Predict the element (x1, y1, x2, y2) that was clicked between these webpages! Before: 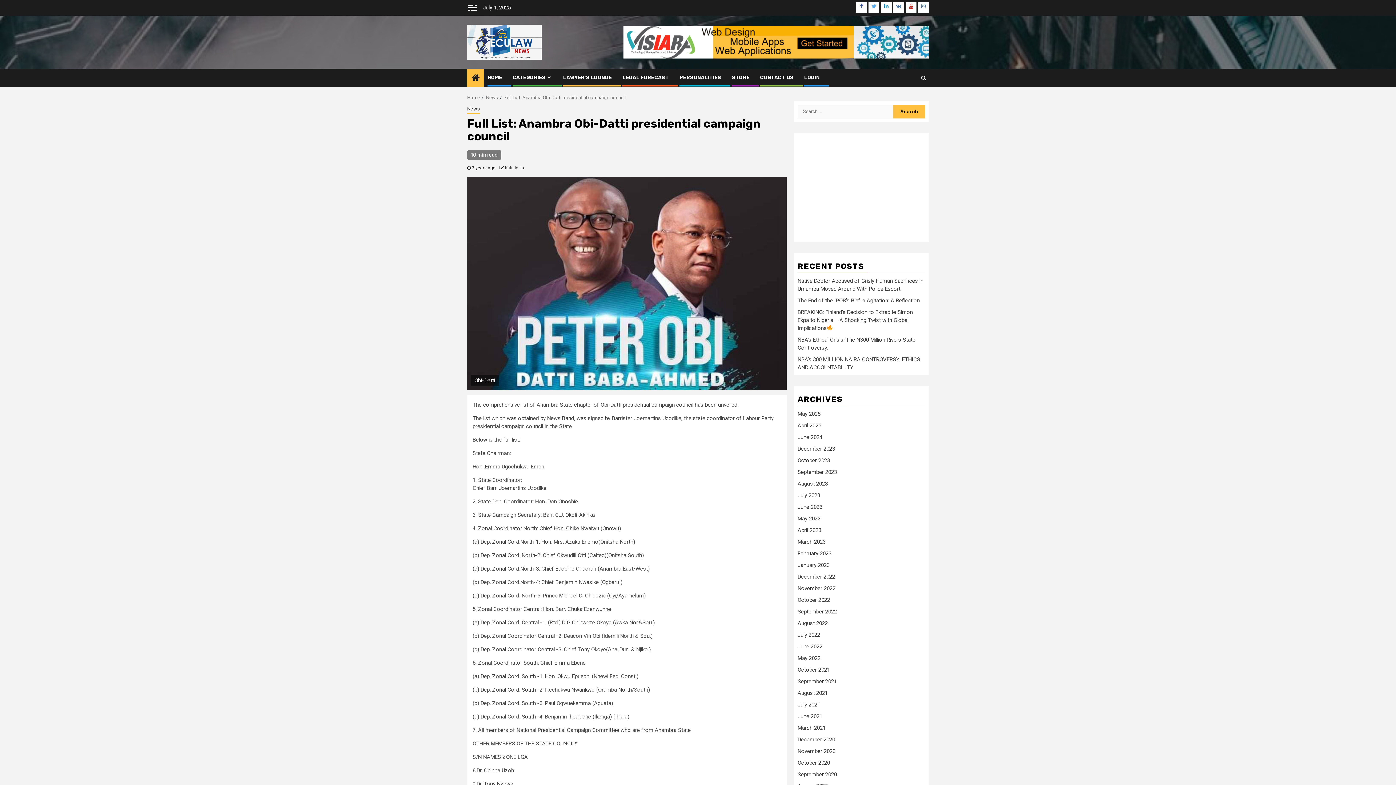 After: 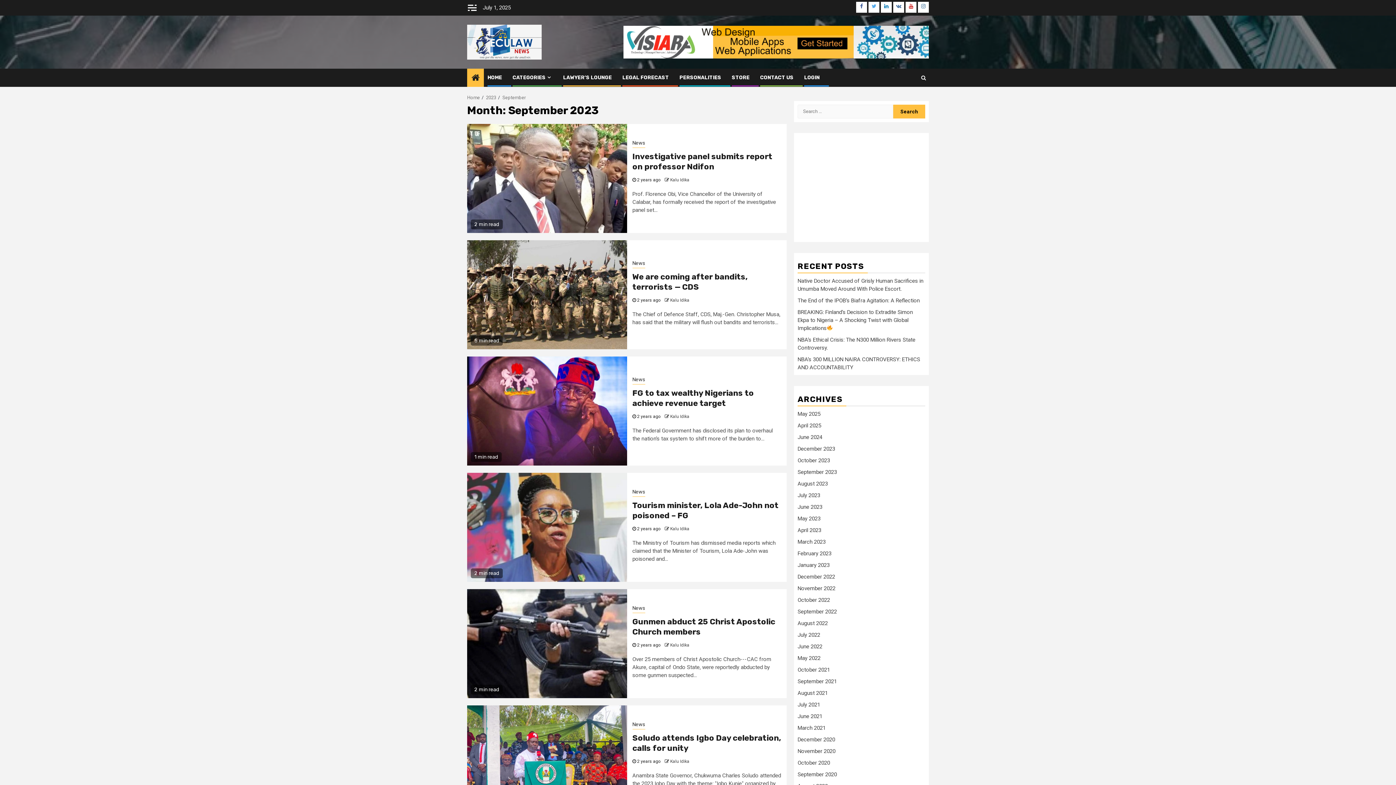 Action: bbox: (797, 468, 837, 475) label: September 2023